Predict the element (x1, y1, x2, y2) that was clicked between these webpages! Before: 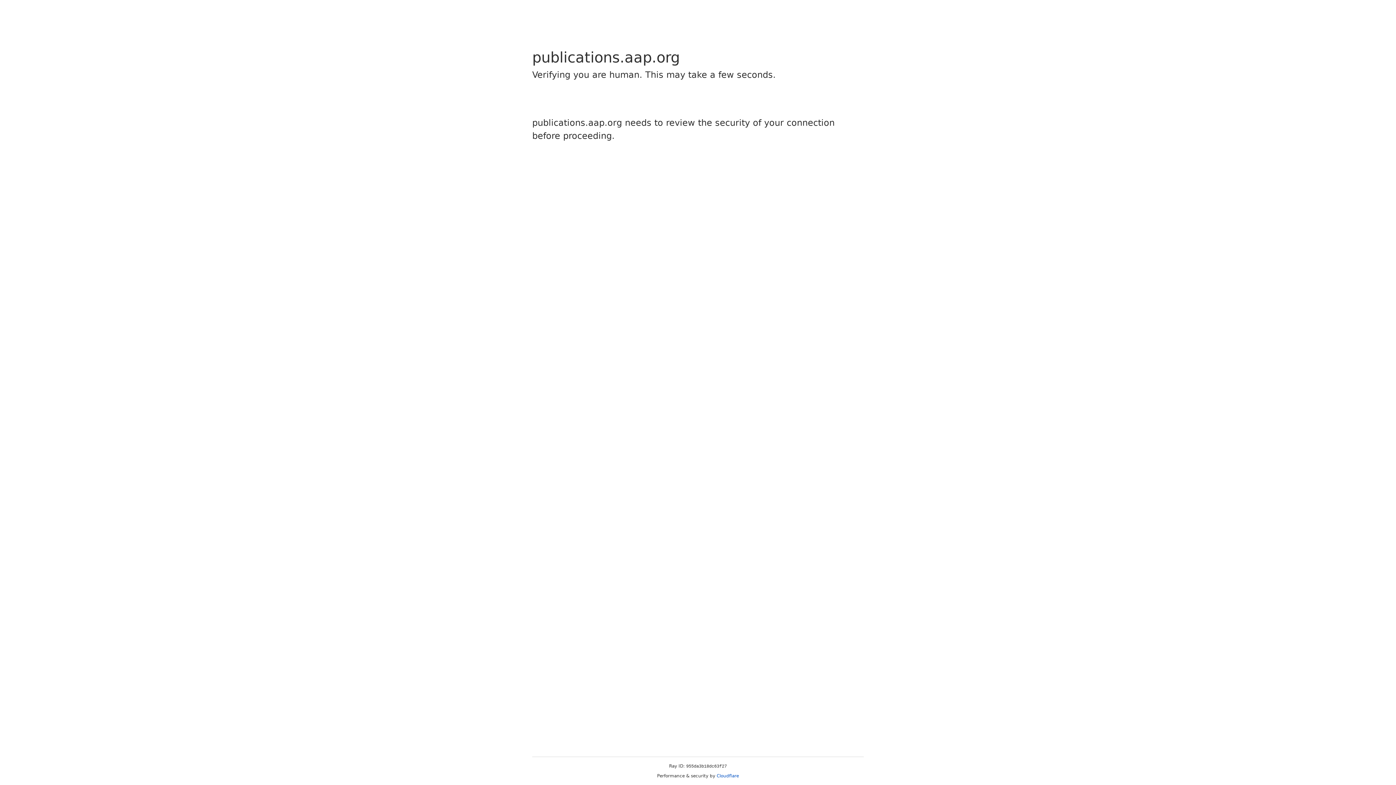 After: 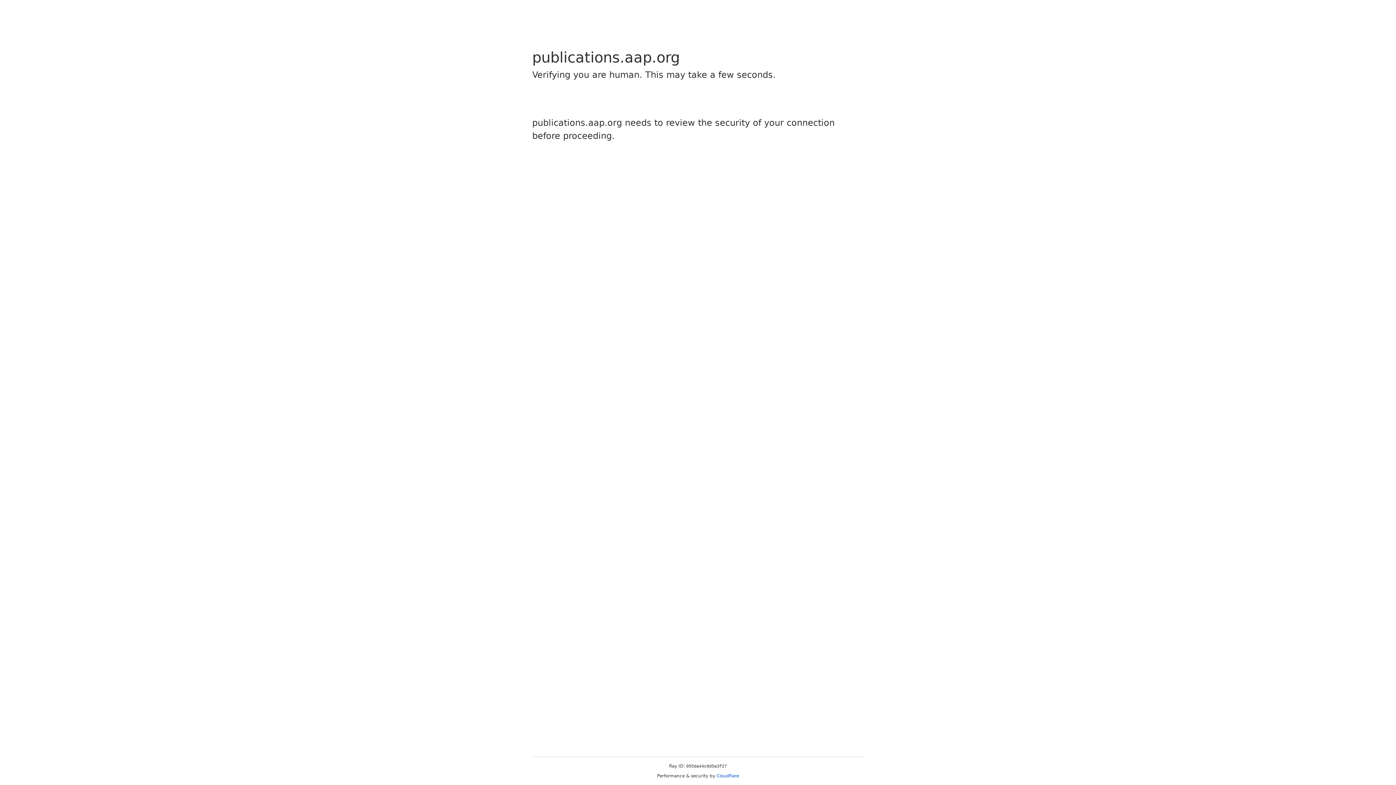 Action: bbox: (716, 773, 739, 778) label: Cloudflare